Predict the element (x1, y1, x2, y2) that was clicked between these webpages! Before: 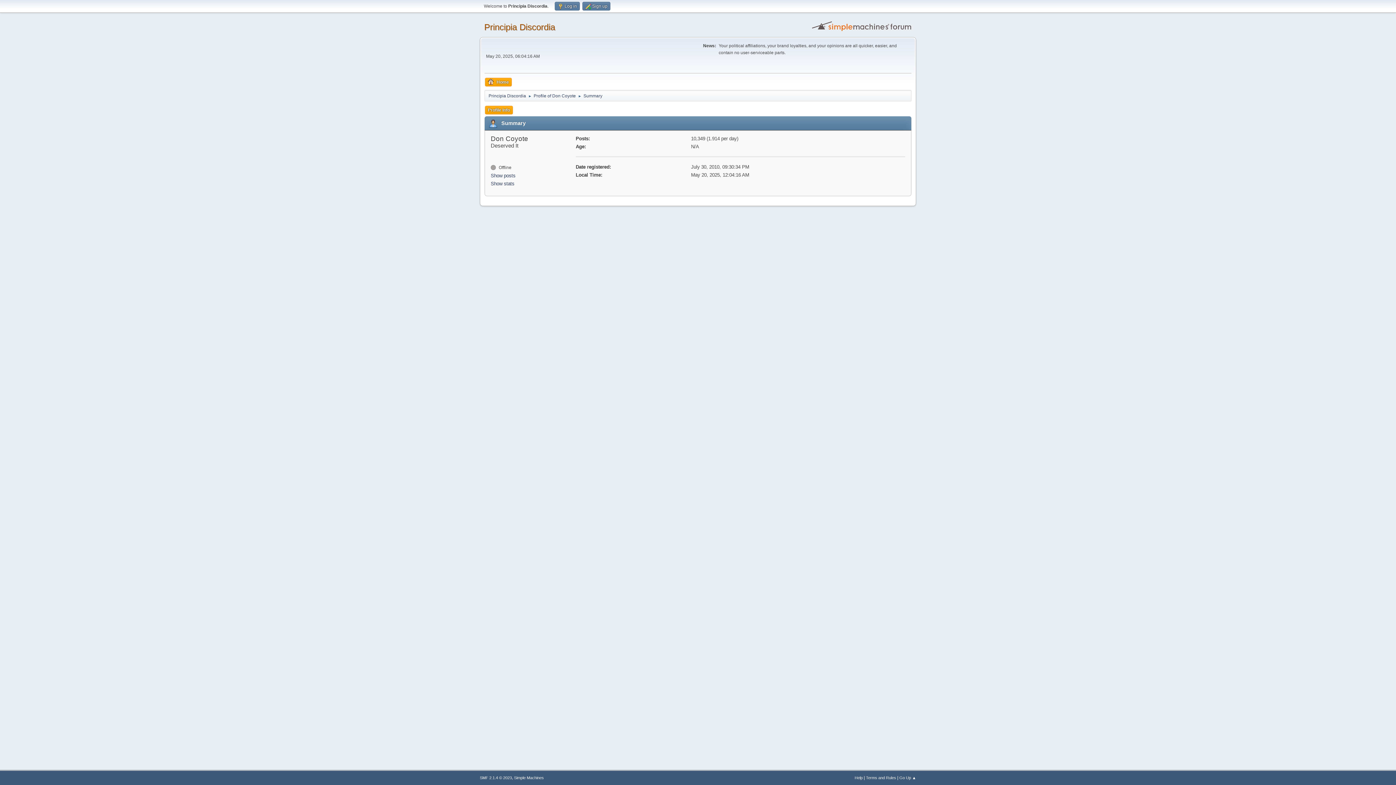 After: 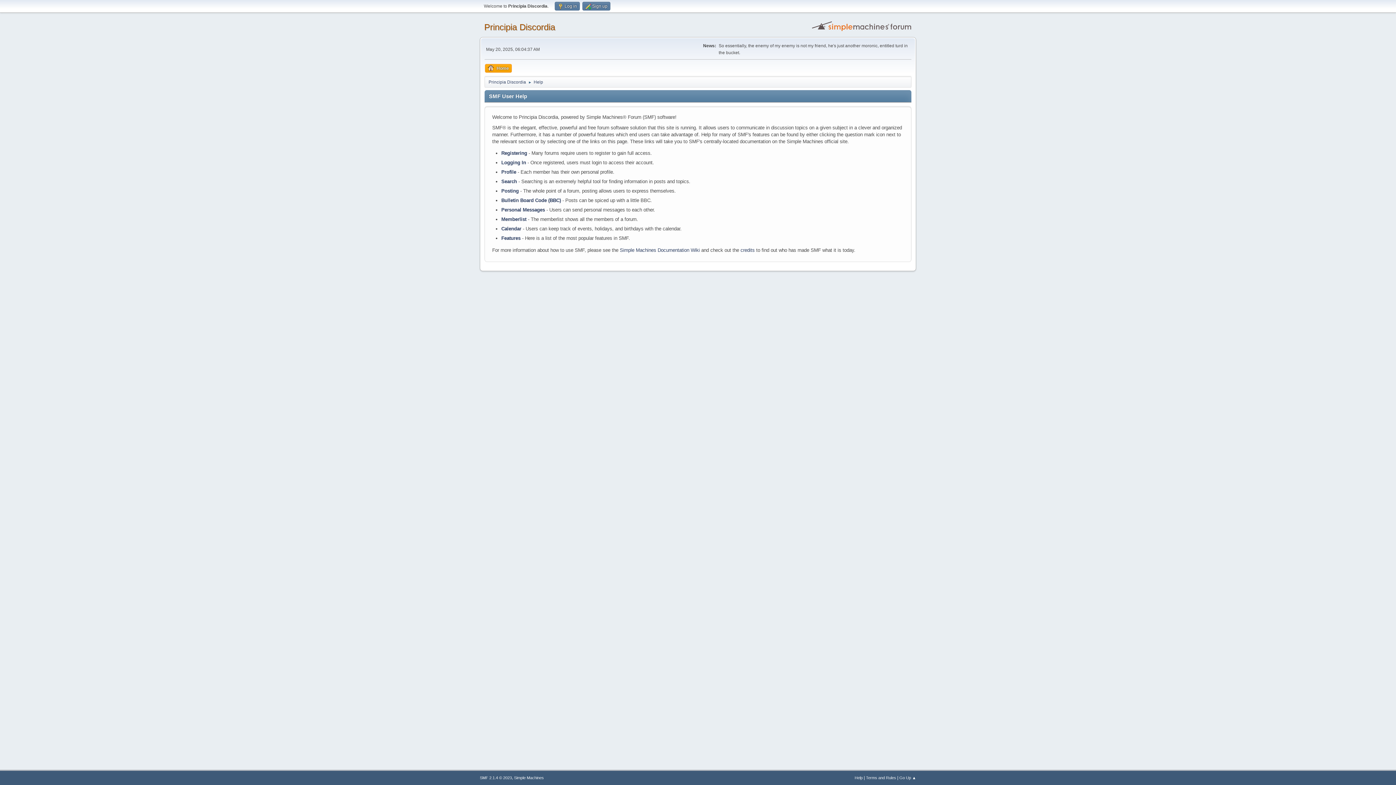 Action: bbox: (854, 776, 862, 780) label: Help